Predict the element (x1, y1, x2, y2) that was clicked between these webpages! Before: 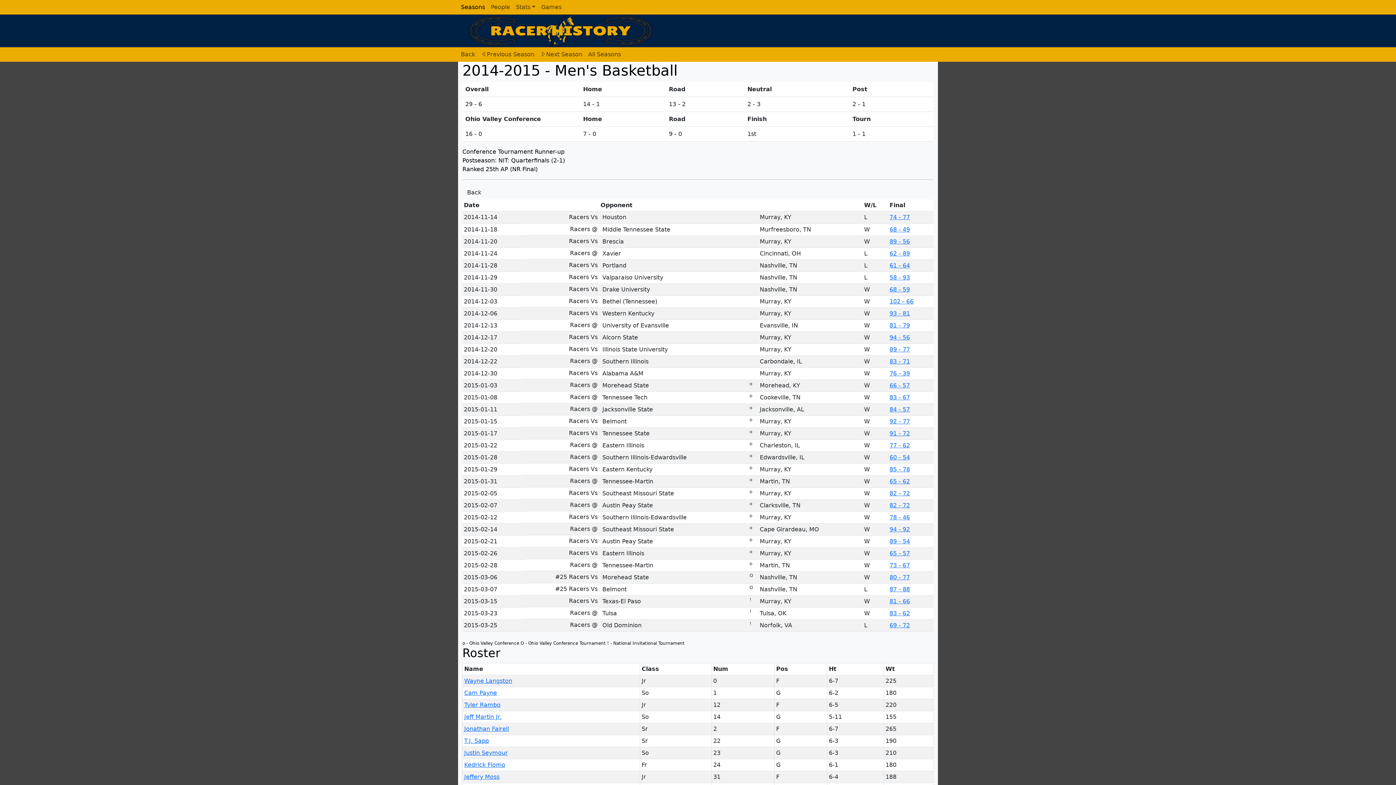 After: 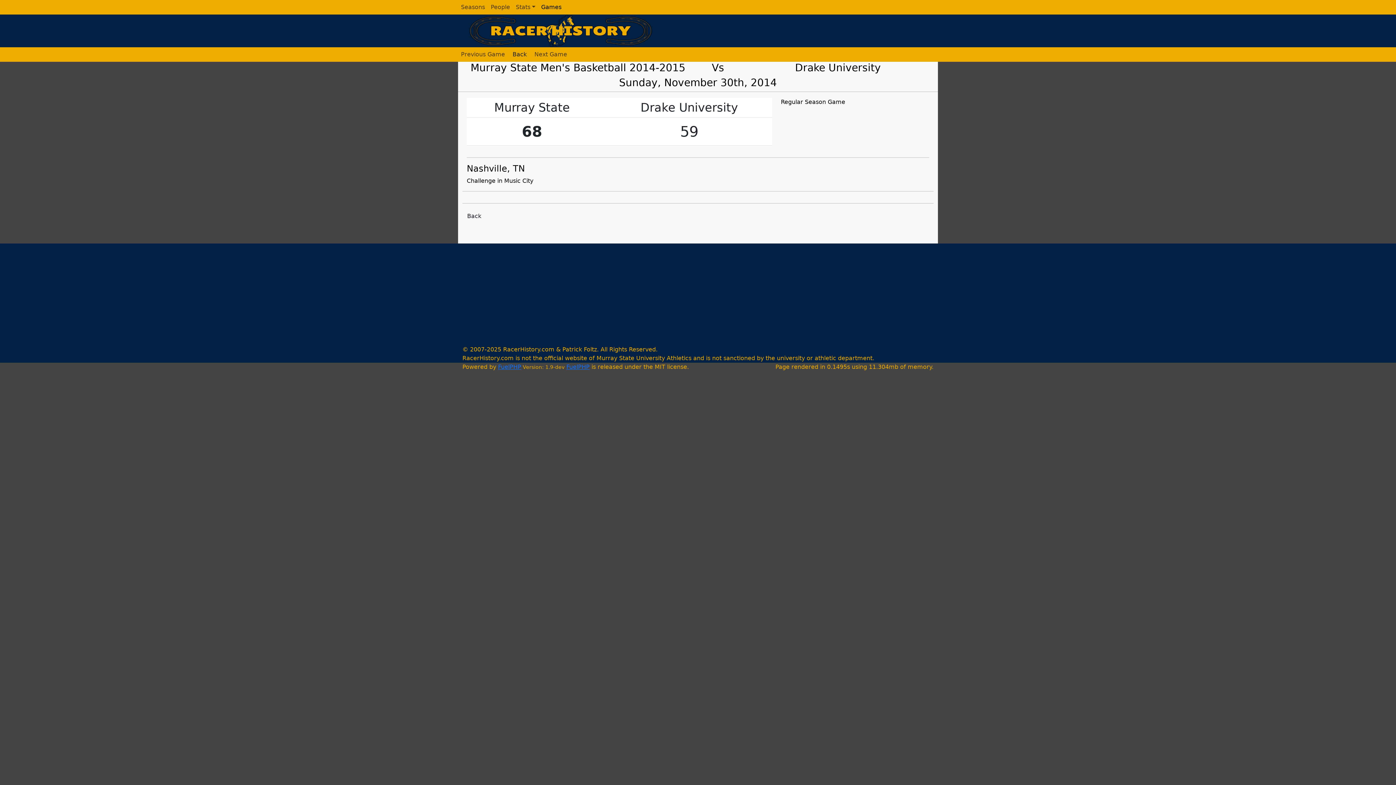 Action: label: 68 - 59 bbox: (889, 286, 910, 293)